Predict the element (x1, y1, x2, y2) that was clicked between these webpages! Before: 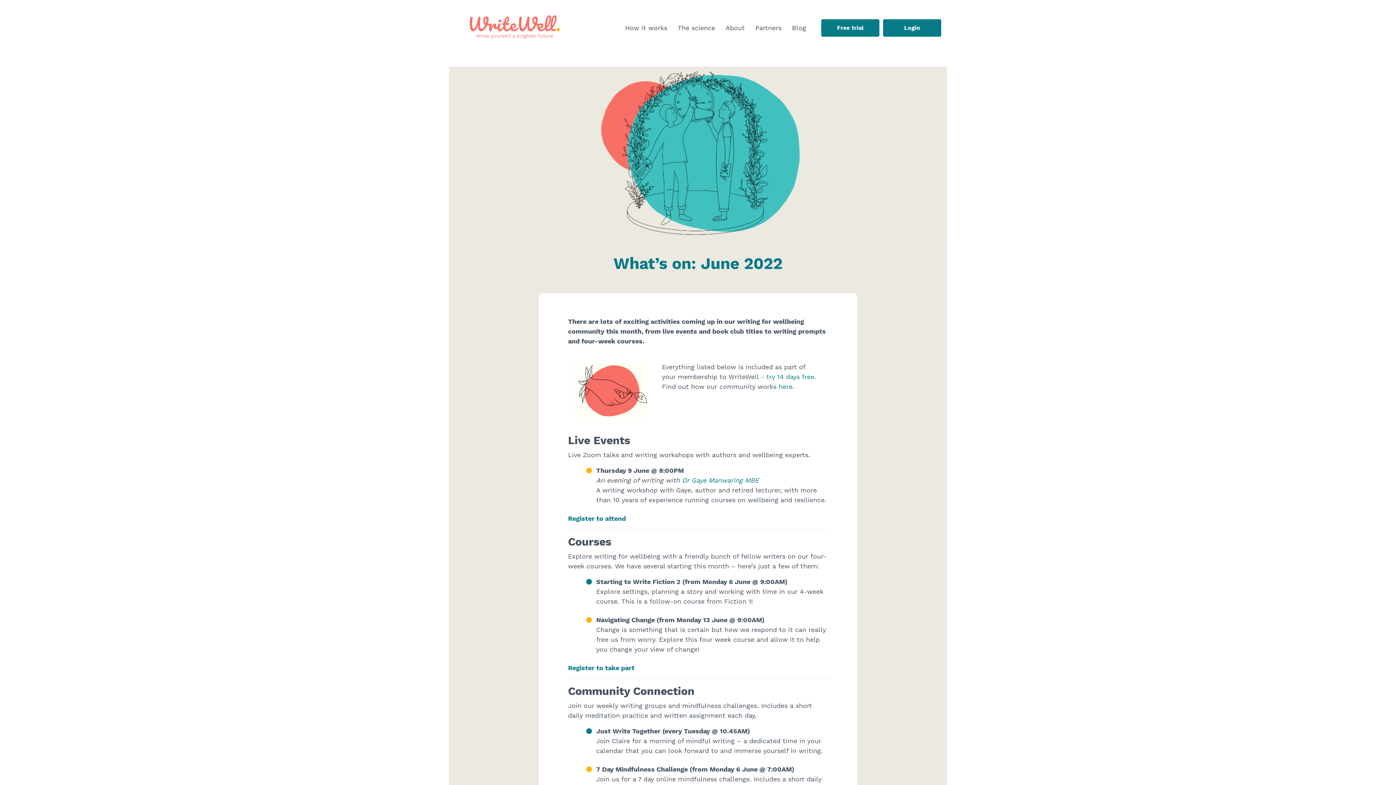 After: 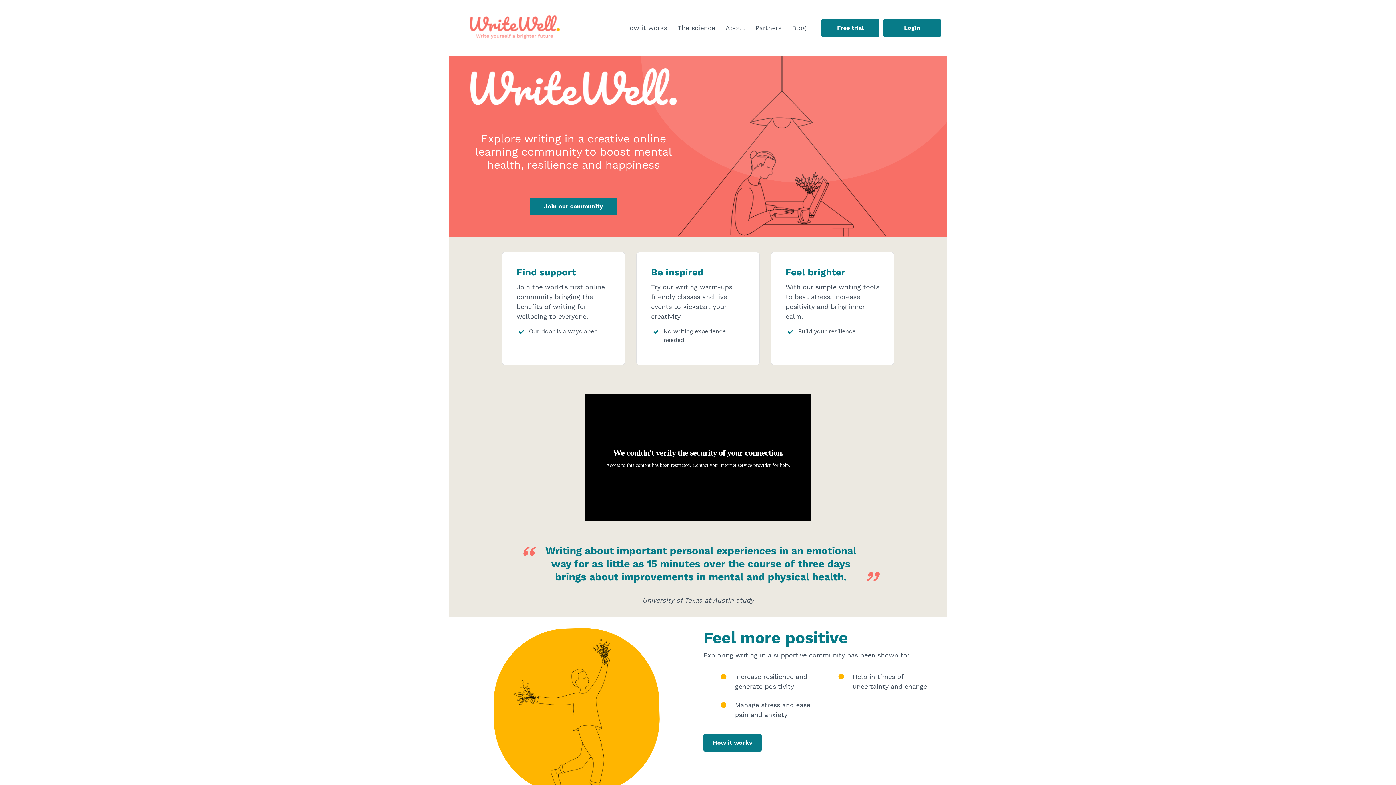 Action: bbox: (454, 2, 574, 52)